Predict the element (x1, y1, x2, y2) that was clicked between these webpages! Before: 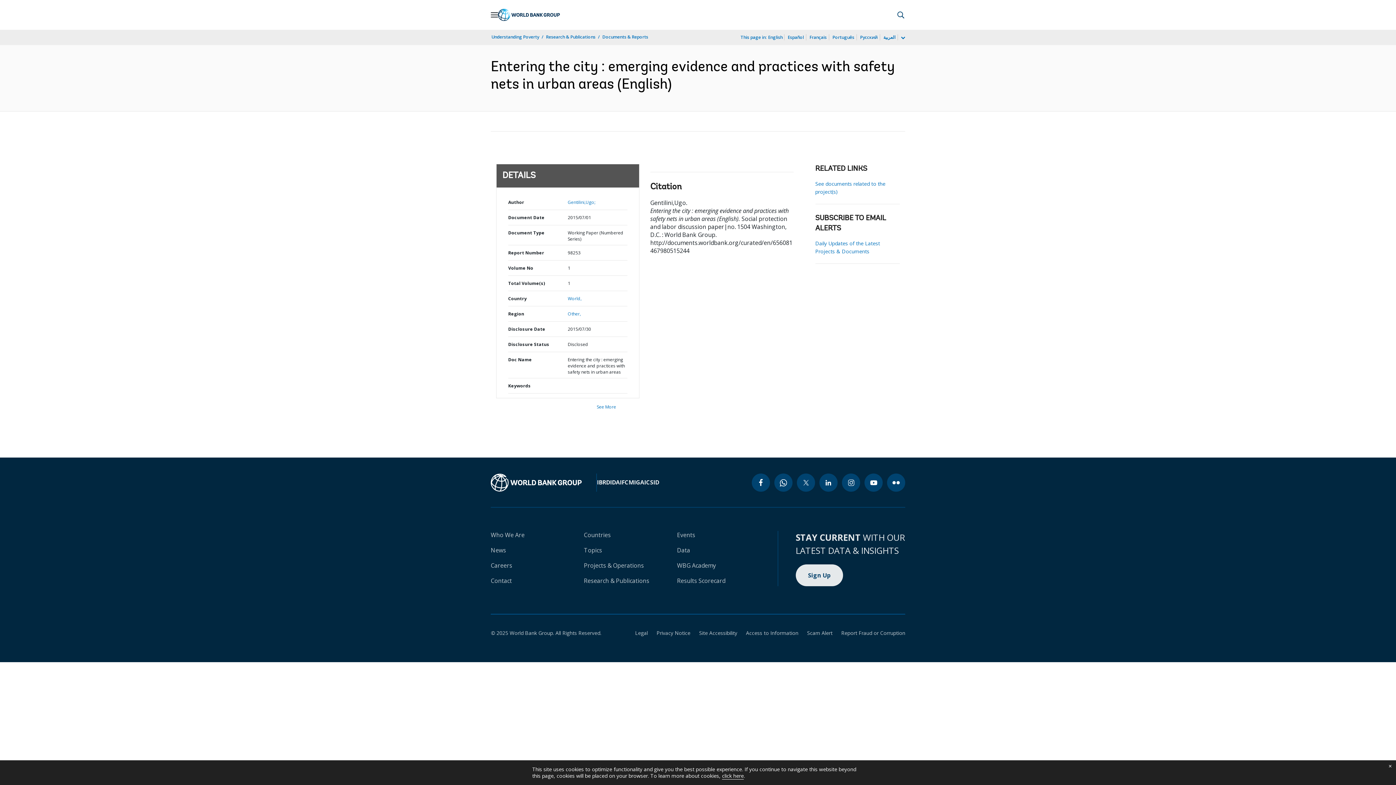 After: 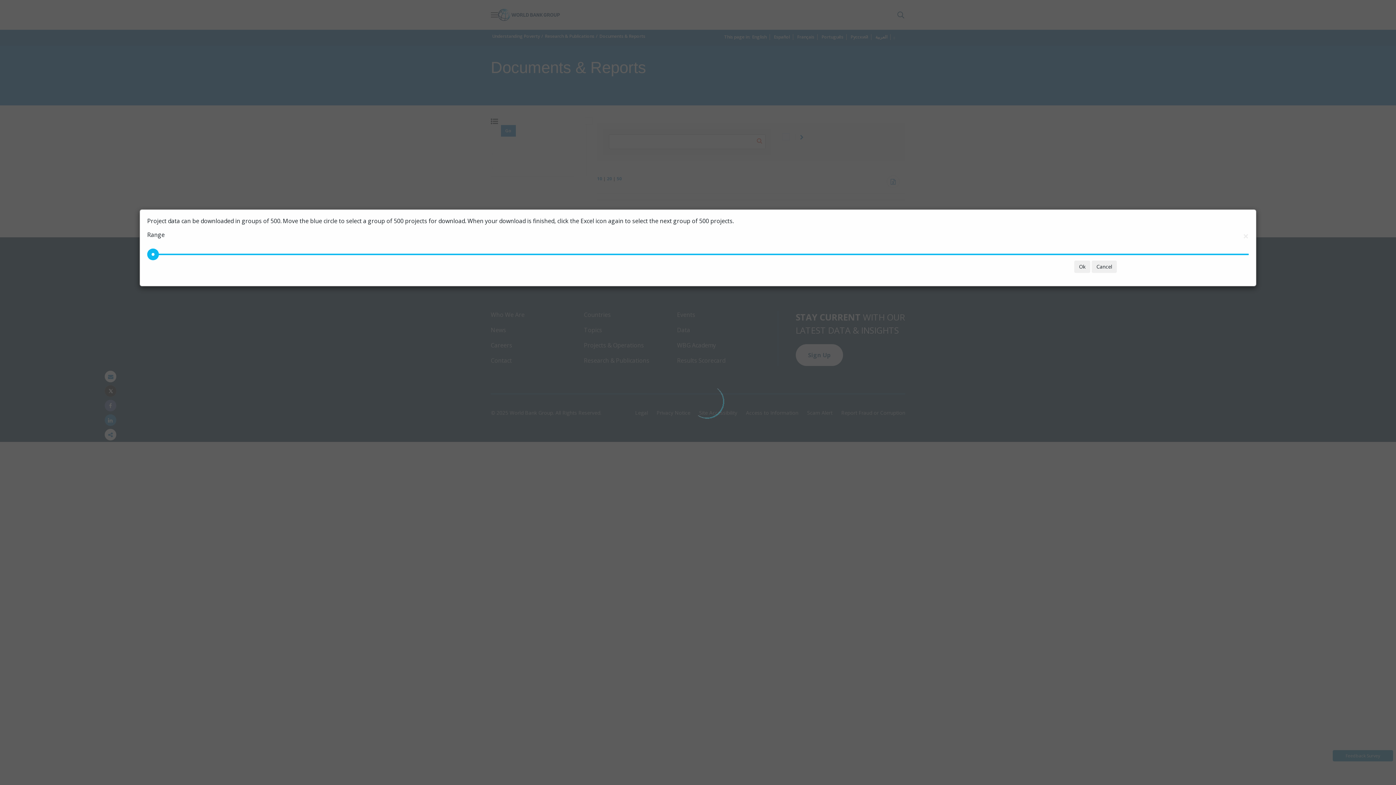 Action: bbox: (567, 295, 581, 301) label: World,